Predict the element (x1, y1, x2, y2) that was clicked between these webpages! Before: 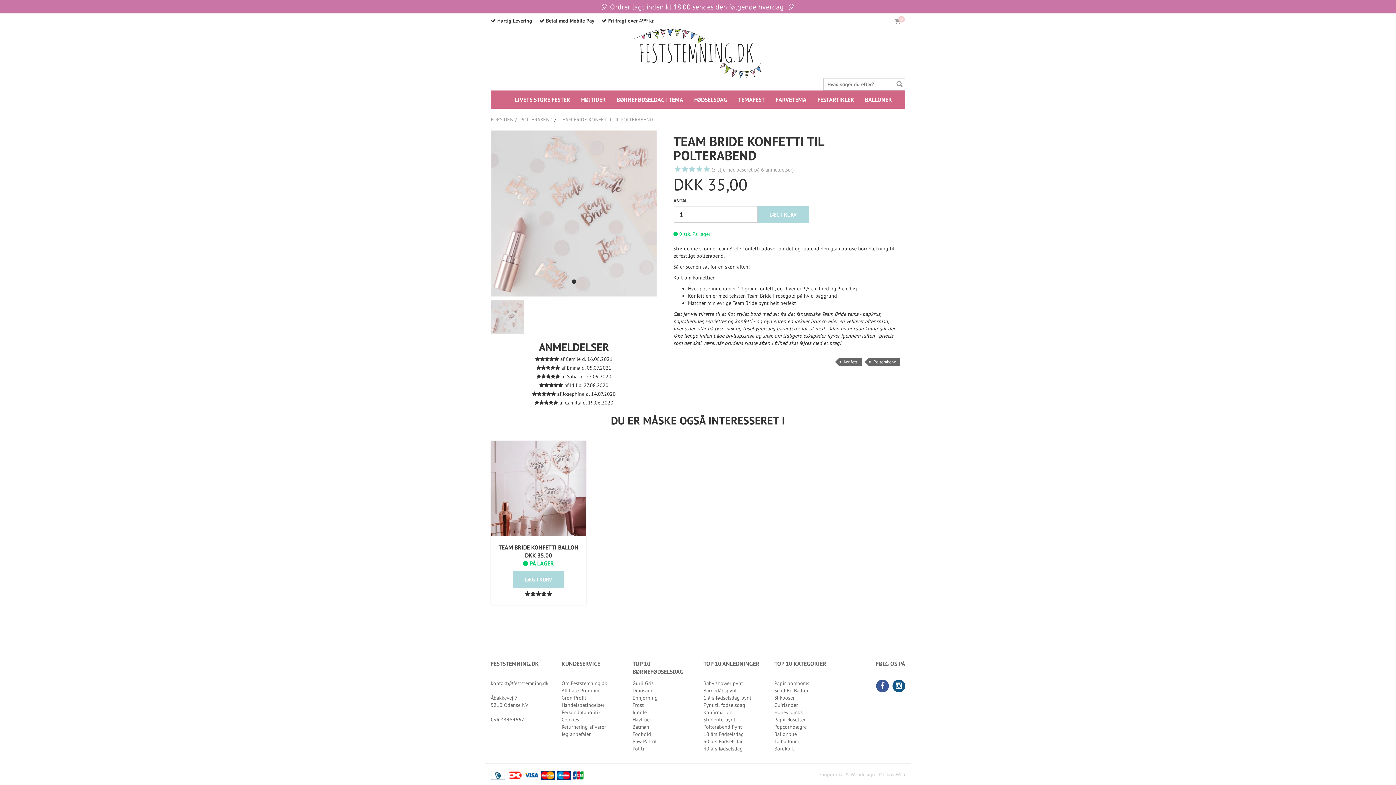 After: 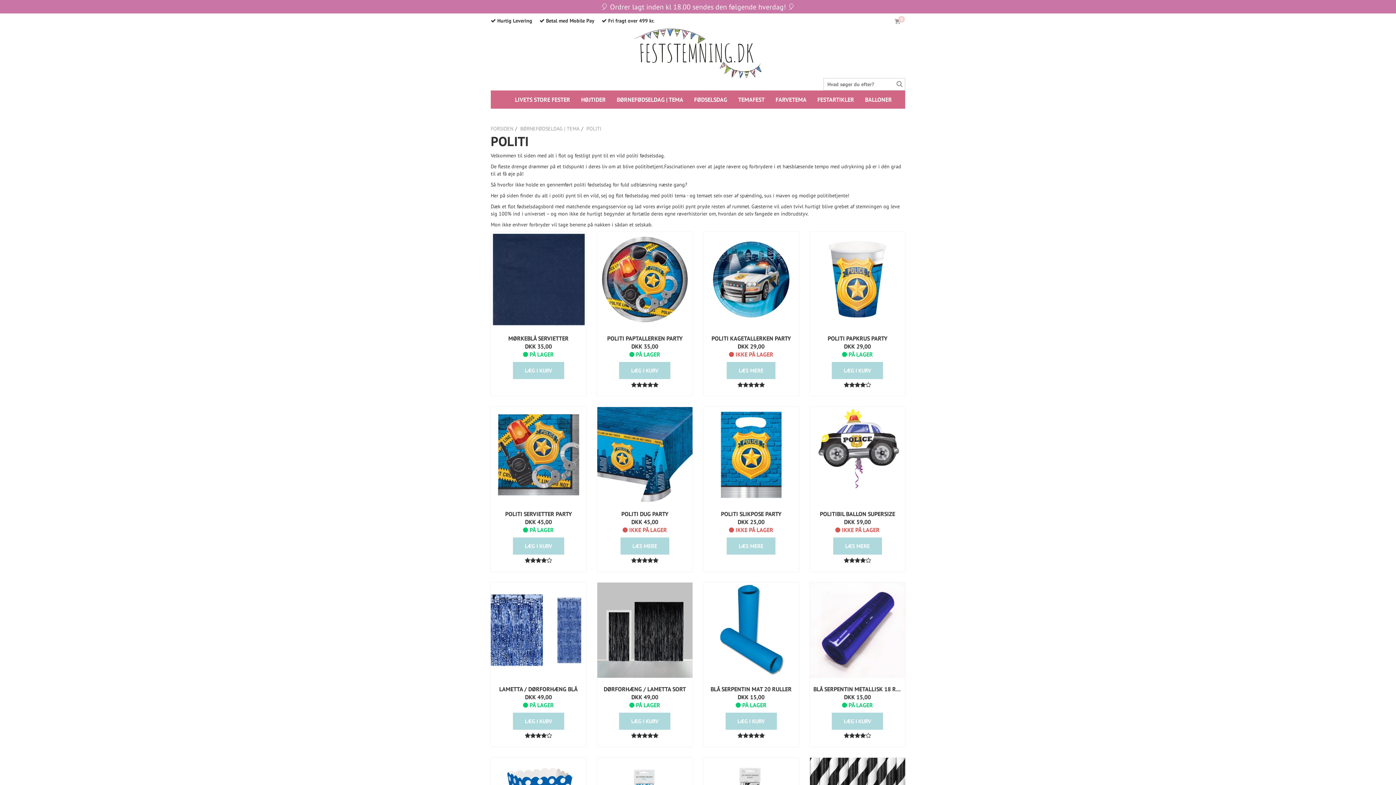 Action: bbox: (632, 745, 644, 752) label: Politi